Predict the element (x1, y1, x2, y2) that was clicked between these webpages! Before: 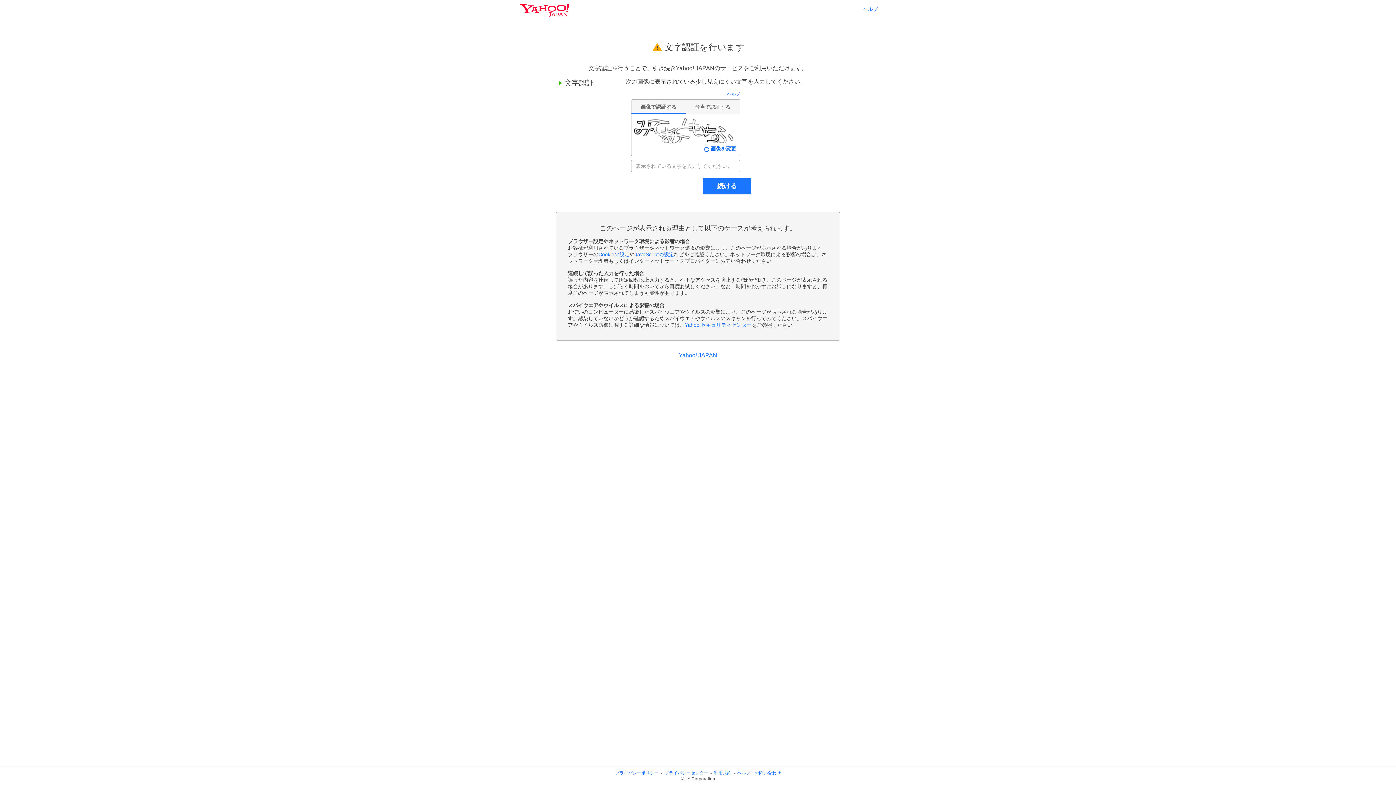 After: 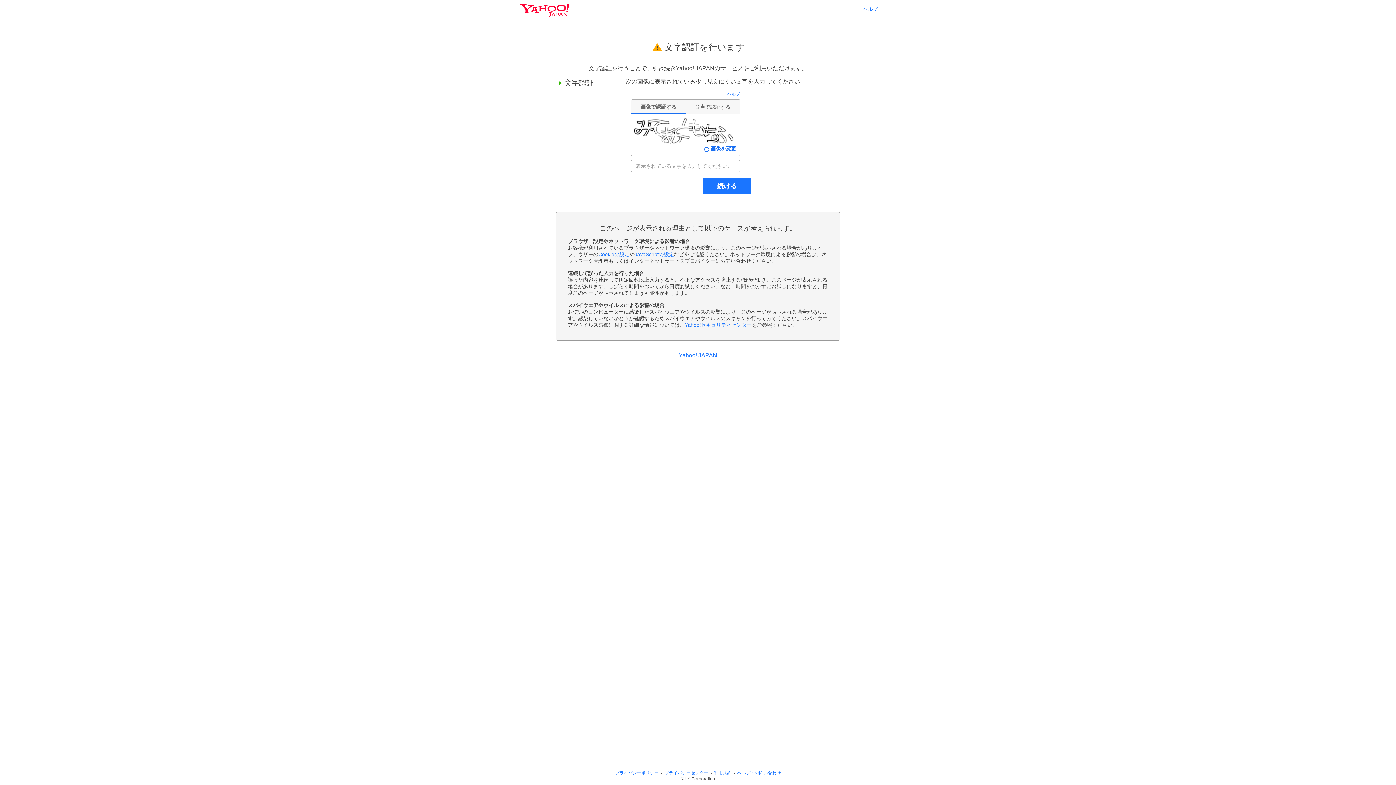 Action: label: ヘルプ bbox: (862, 6, 878, 11)